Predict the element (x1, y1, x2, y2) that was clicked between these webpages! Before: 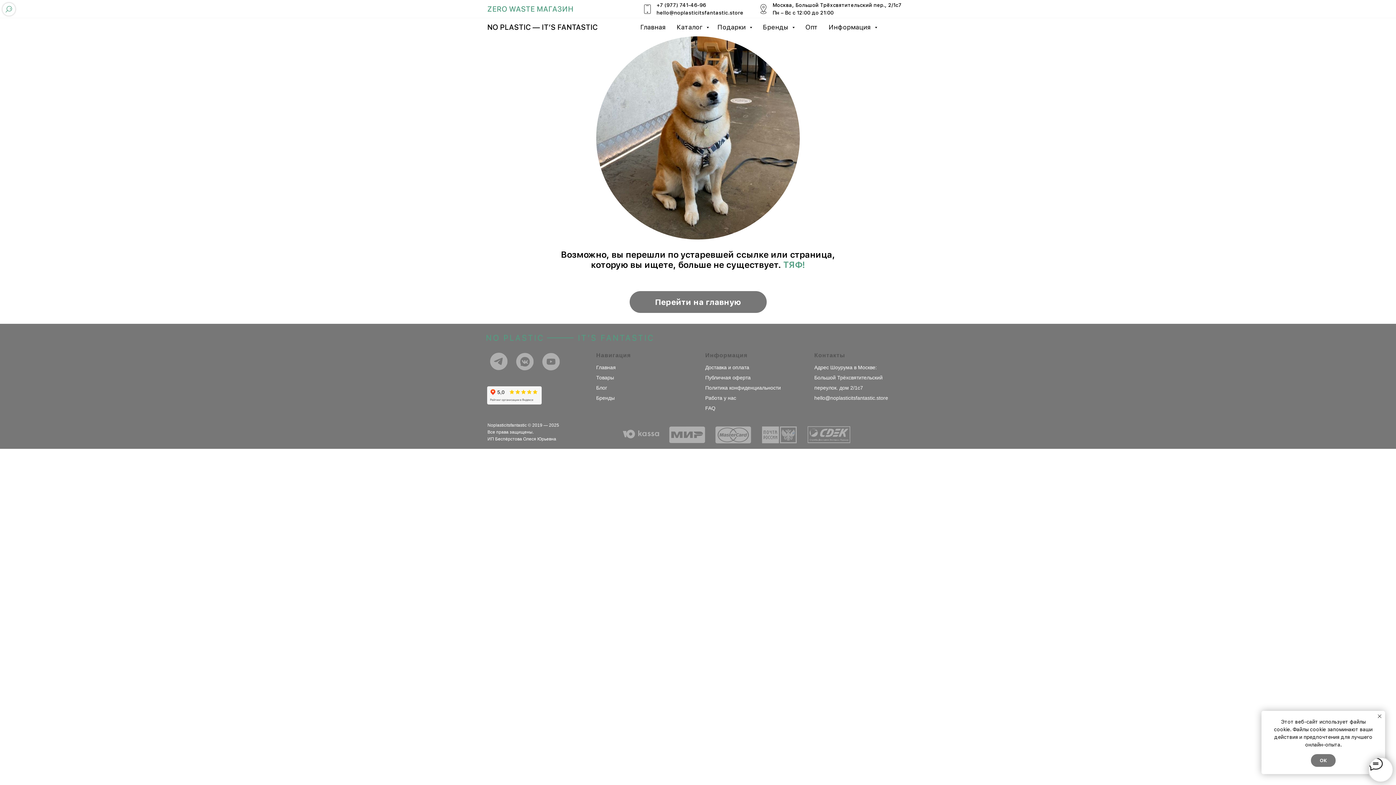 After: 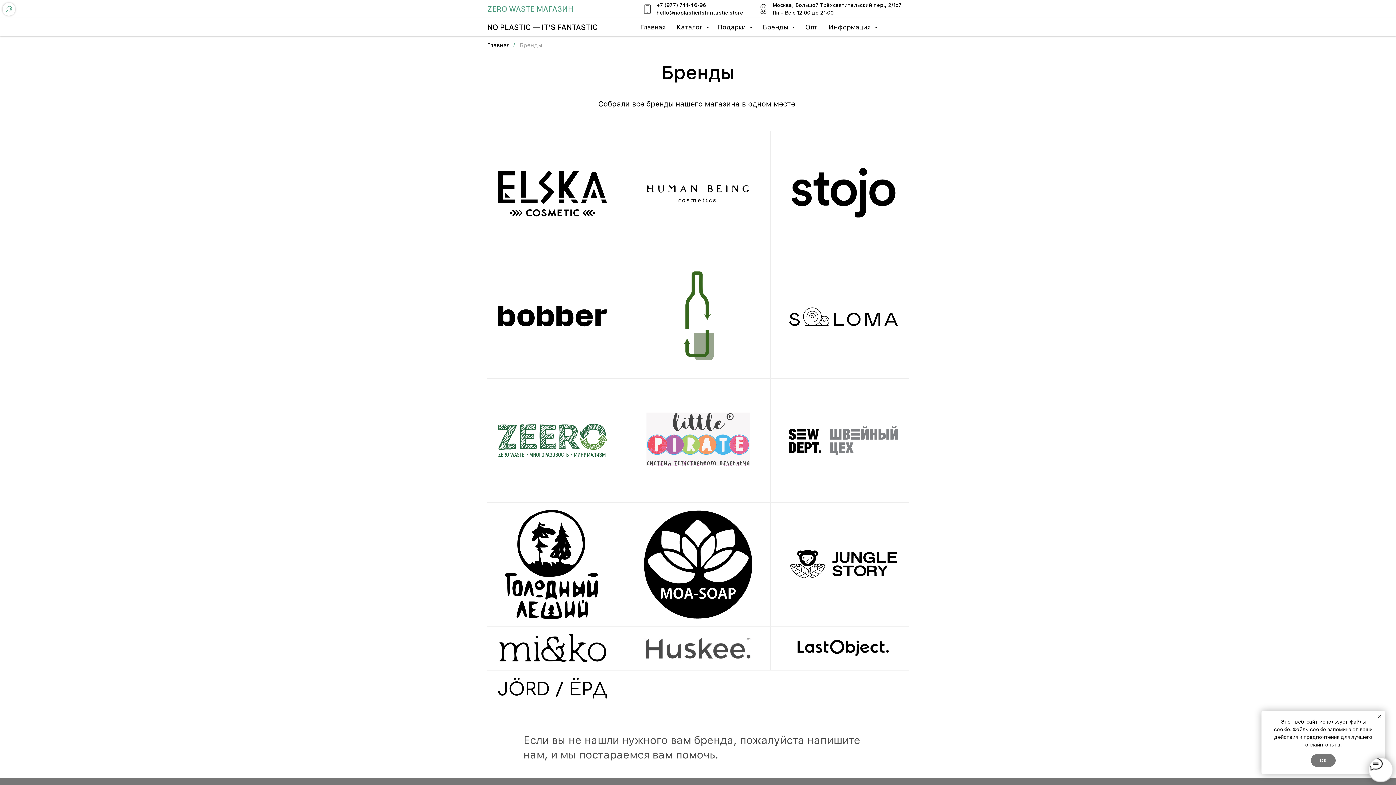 Action: bbox: (596, 395, 614, 401) label: Бренды